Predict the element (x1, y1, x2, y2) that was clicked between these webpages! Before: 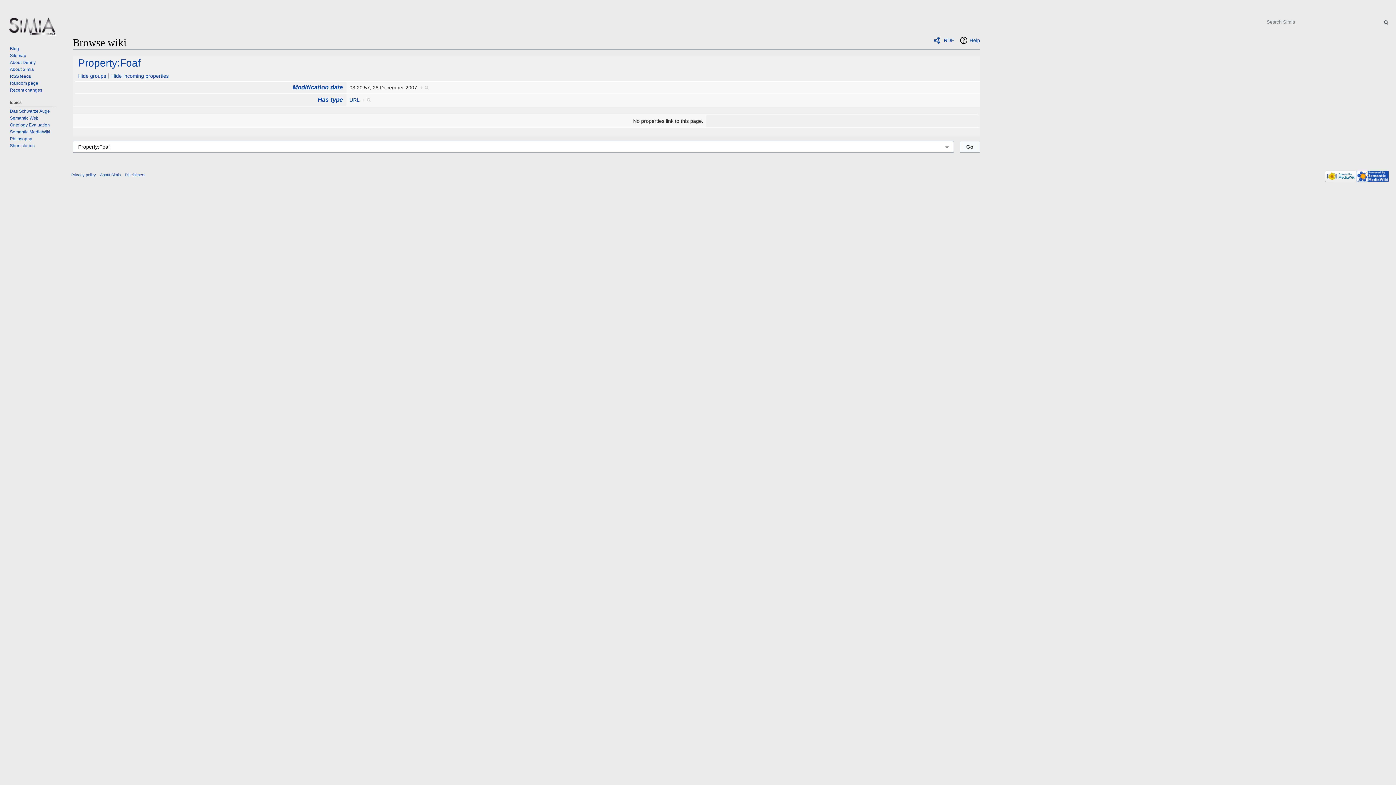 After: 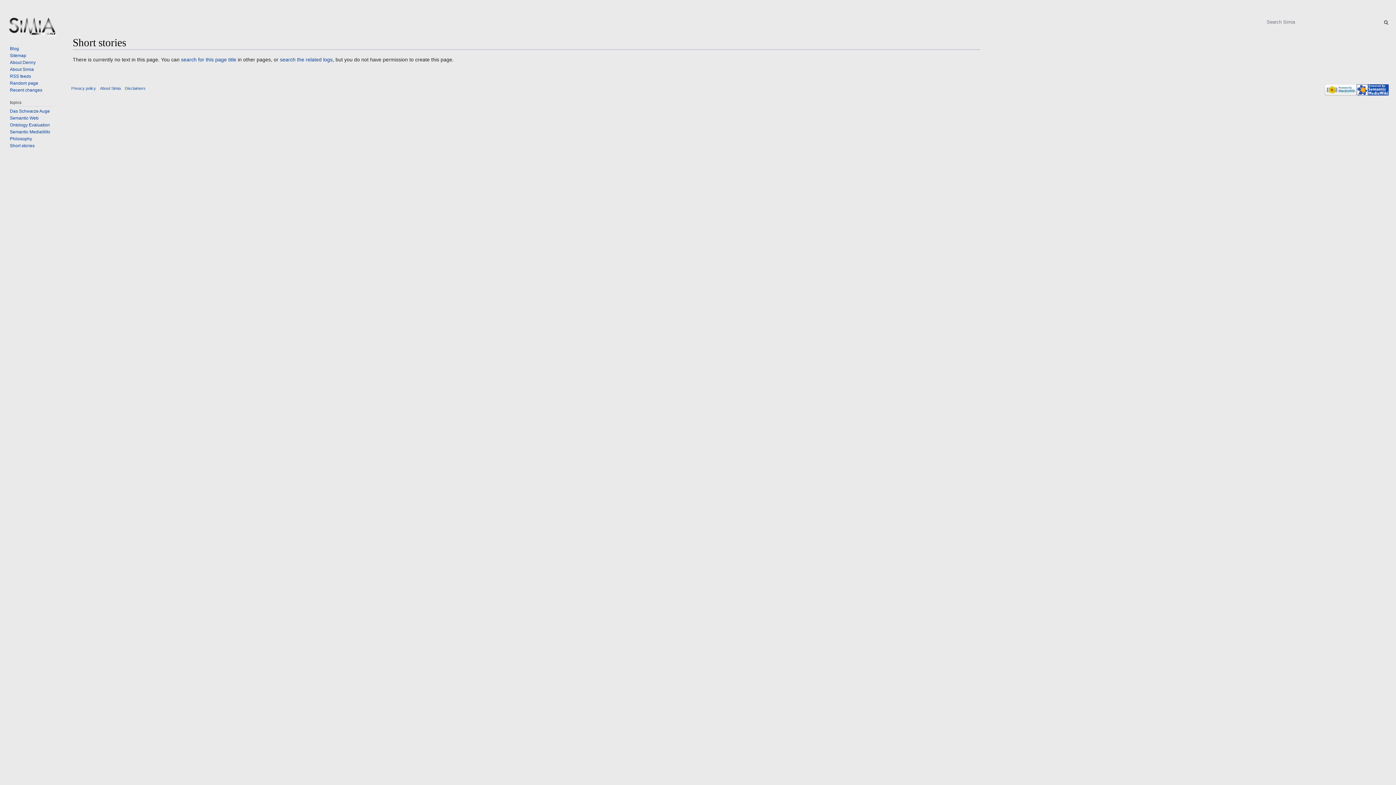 Action: label: Short stories bbox: (9, 143, 34, 148)